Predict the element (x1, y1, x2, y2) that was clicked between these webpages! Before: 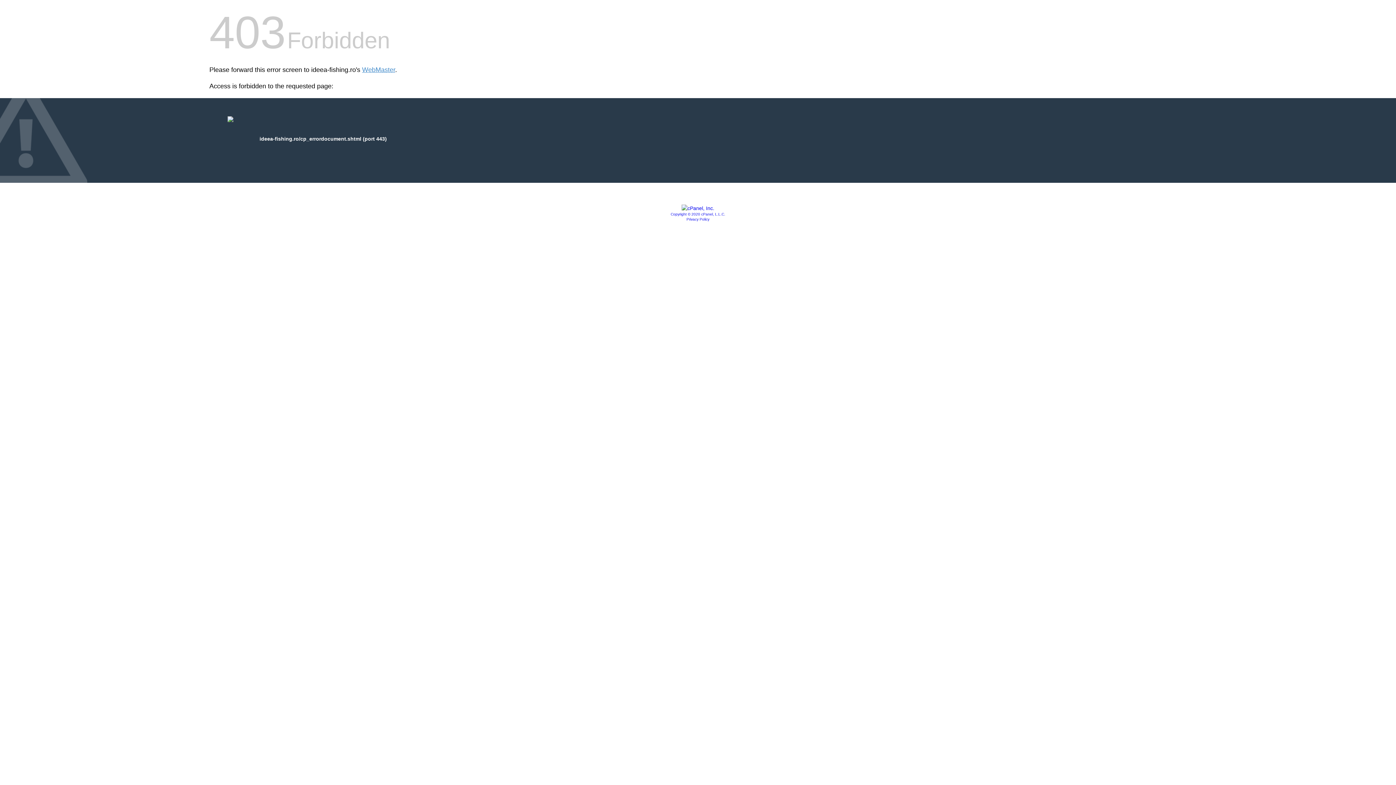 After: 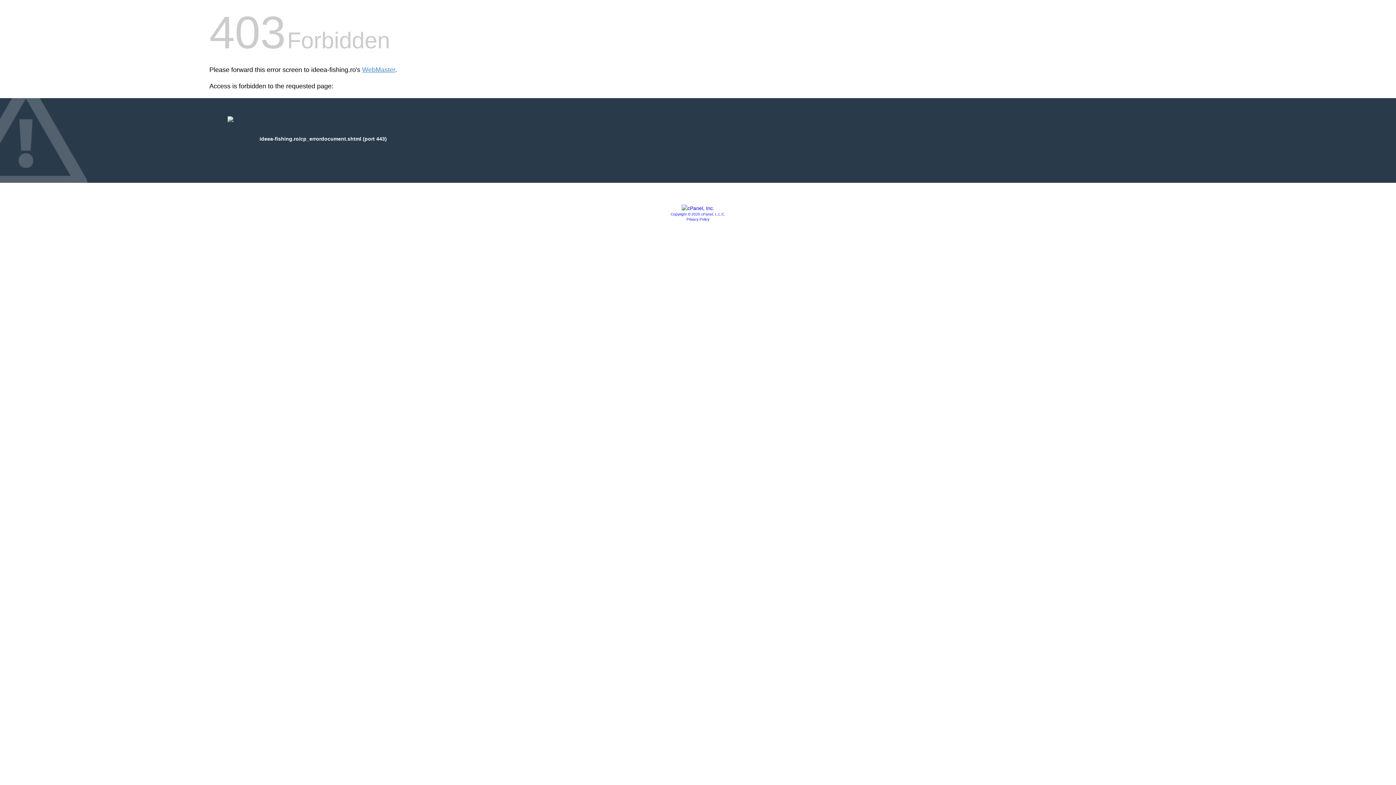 Action: bbox: (686, 217, 709, 221) label: Privacy Policy